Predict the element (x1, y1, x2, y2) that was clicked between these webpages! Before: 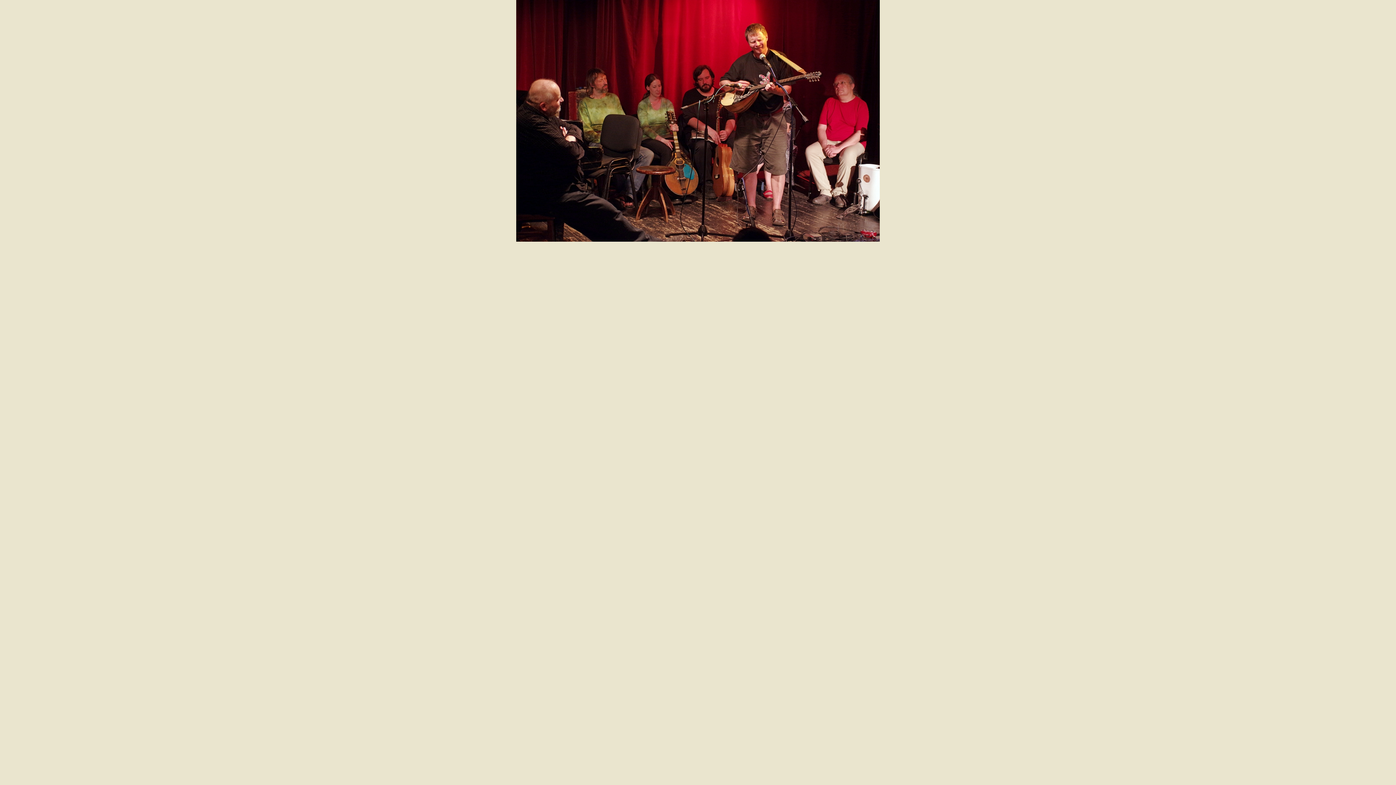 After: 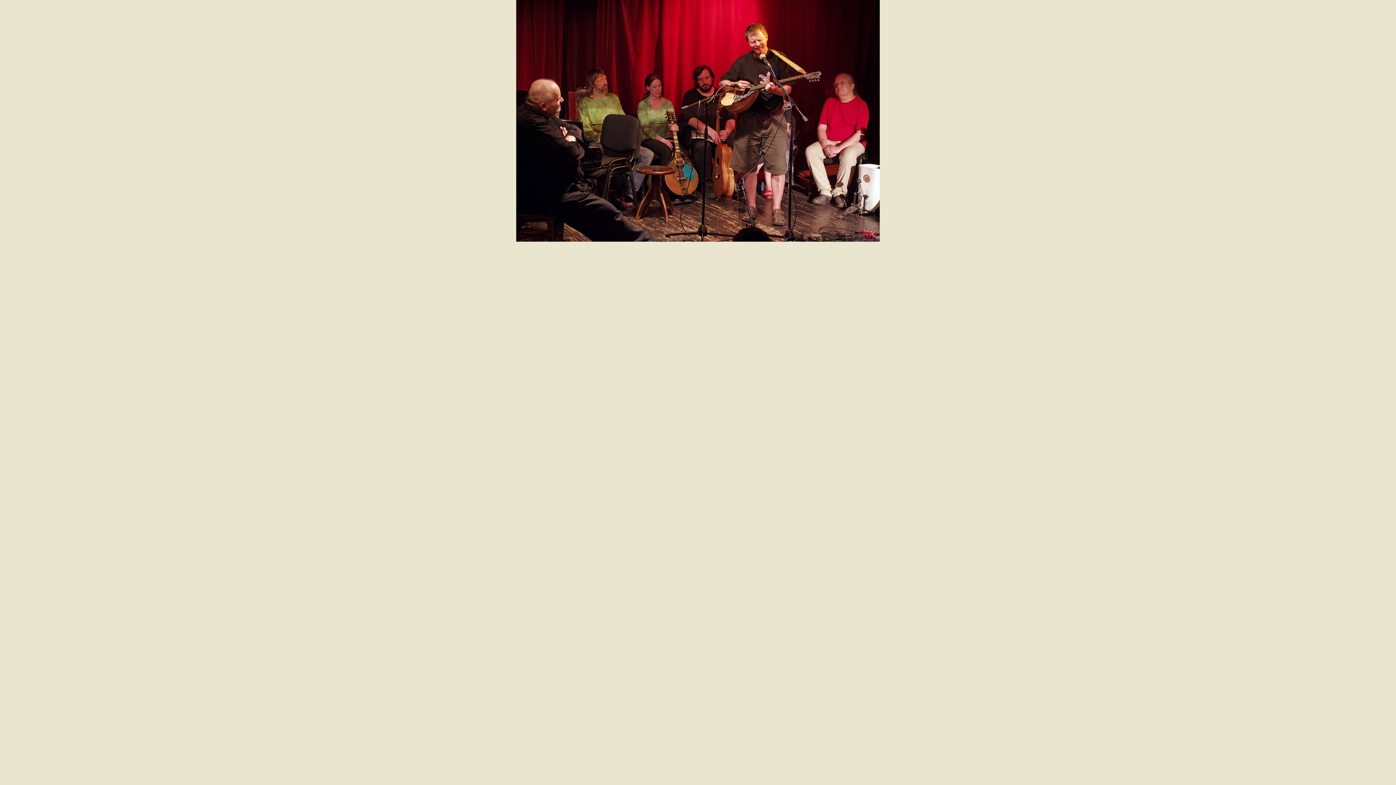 Action: bbox: (516, 236, 880, 242)